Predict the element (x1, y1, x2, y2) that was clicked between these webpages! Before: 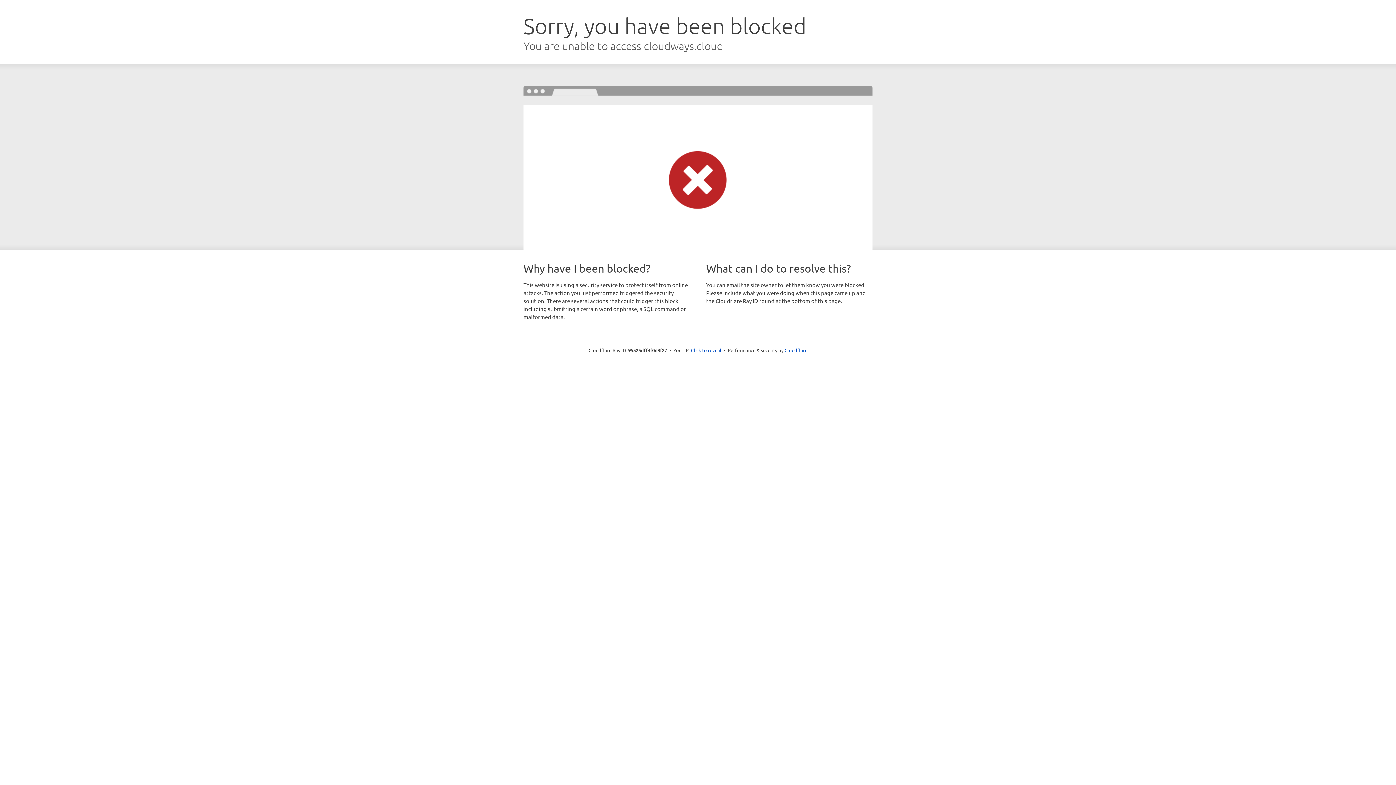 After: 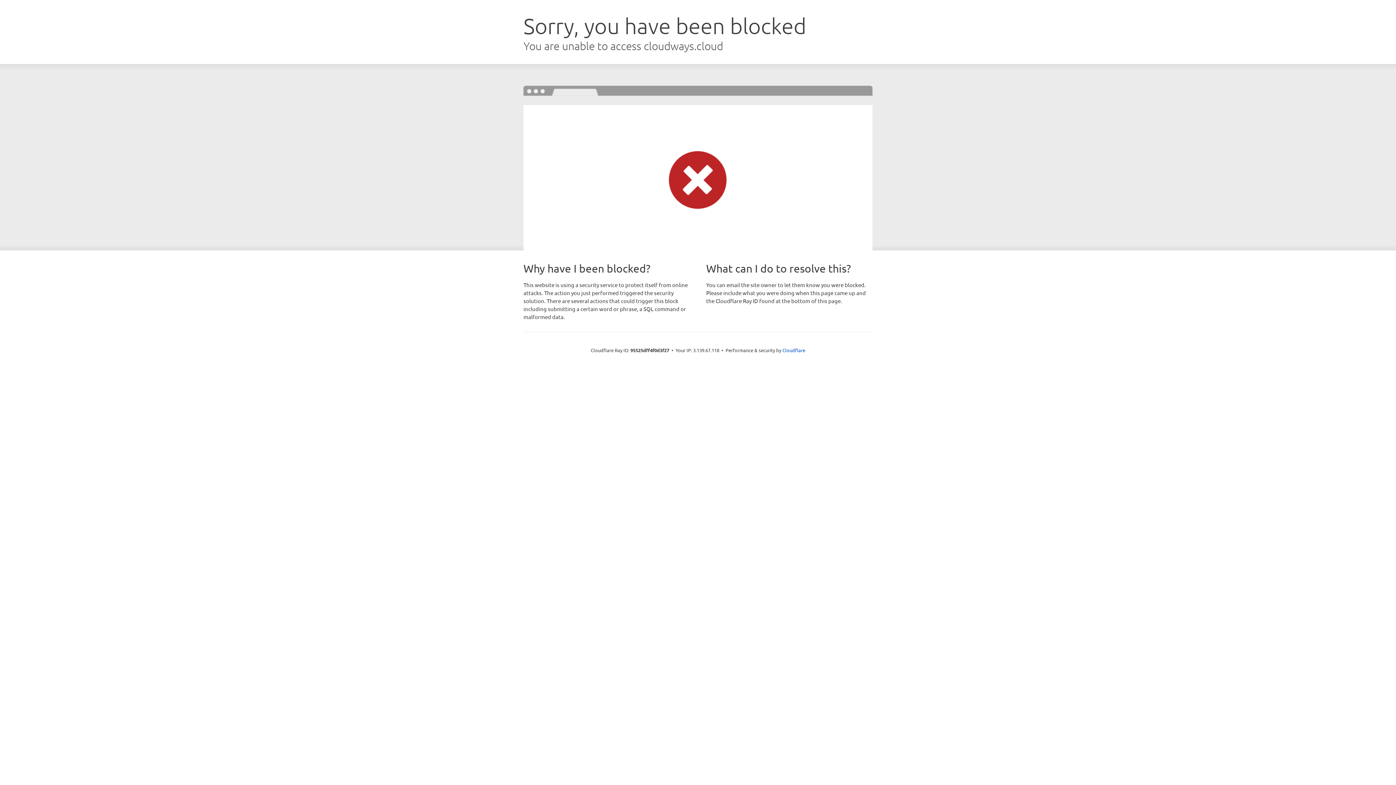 Action: bbox: (691, 346, 721, 353) label: Click to reveal